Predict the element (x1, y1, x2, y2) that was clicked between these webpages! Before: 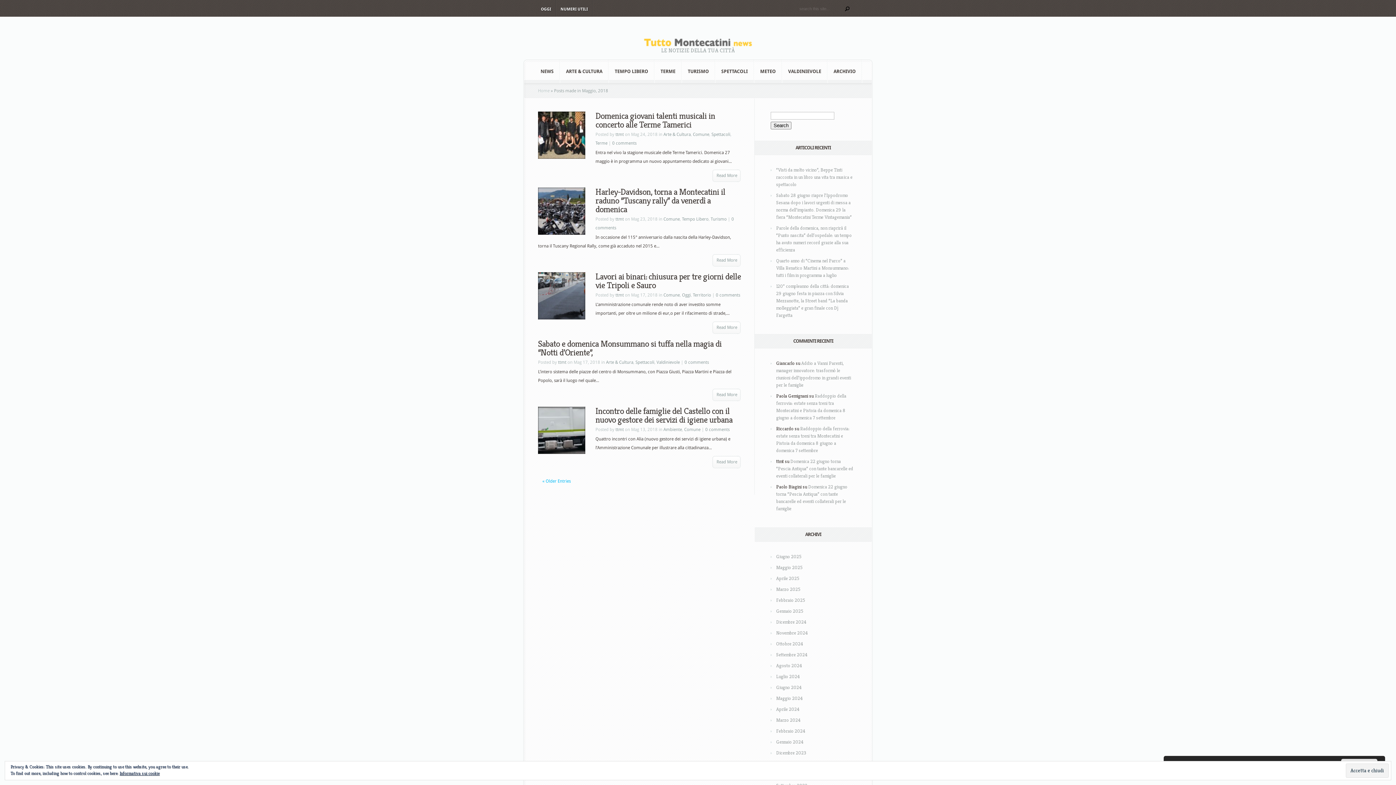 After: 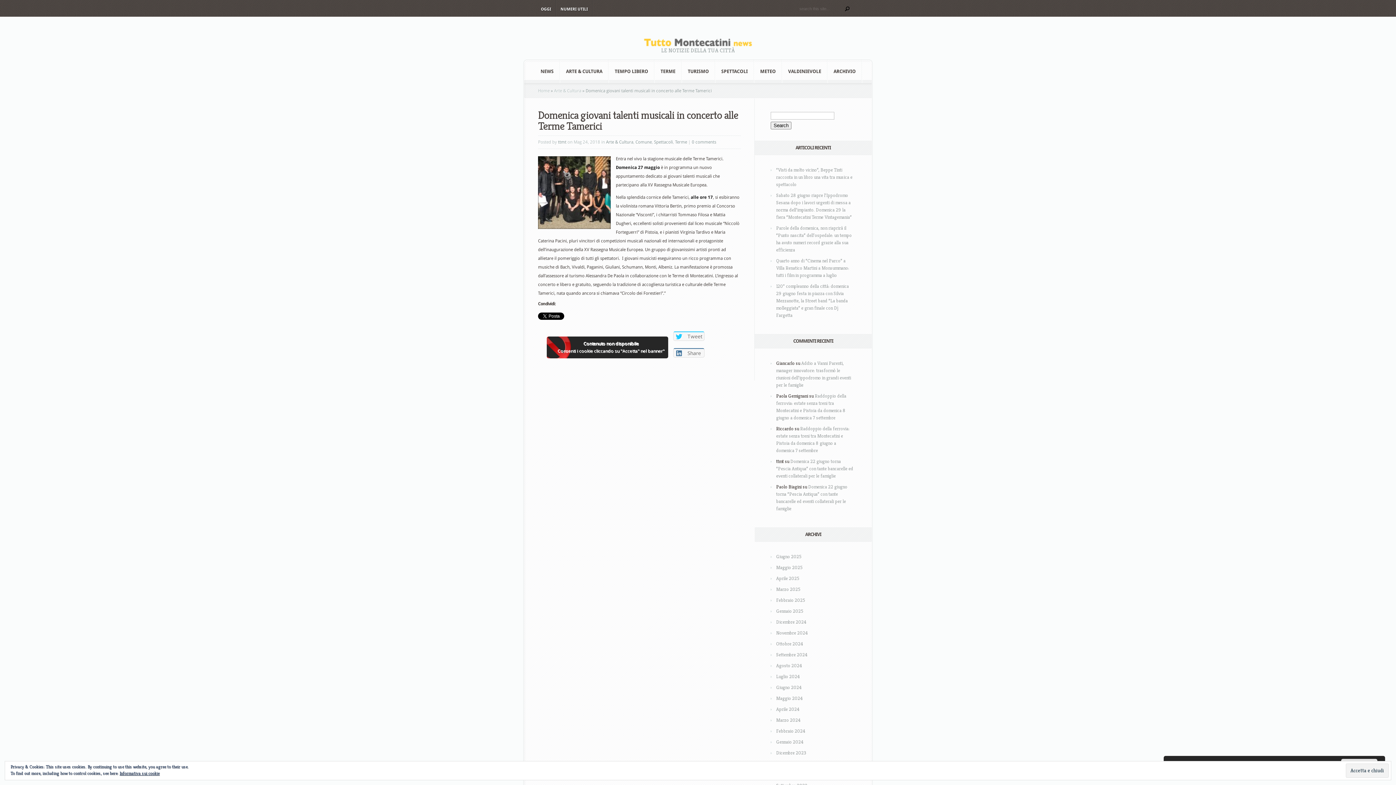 Action: bbox: (595, 110, 715, 130) label: Domenica giovani talenti musicali in concerto alle Terme Tamerici